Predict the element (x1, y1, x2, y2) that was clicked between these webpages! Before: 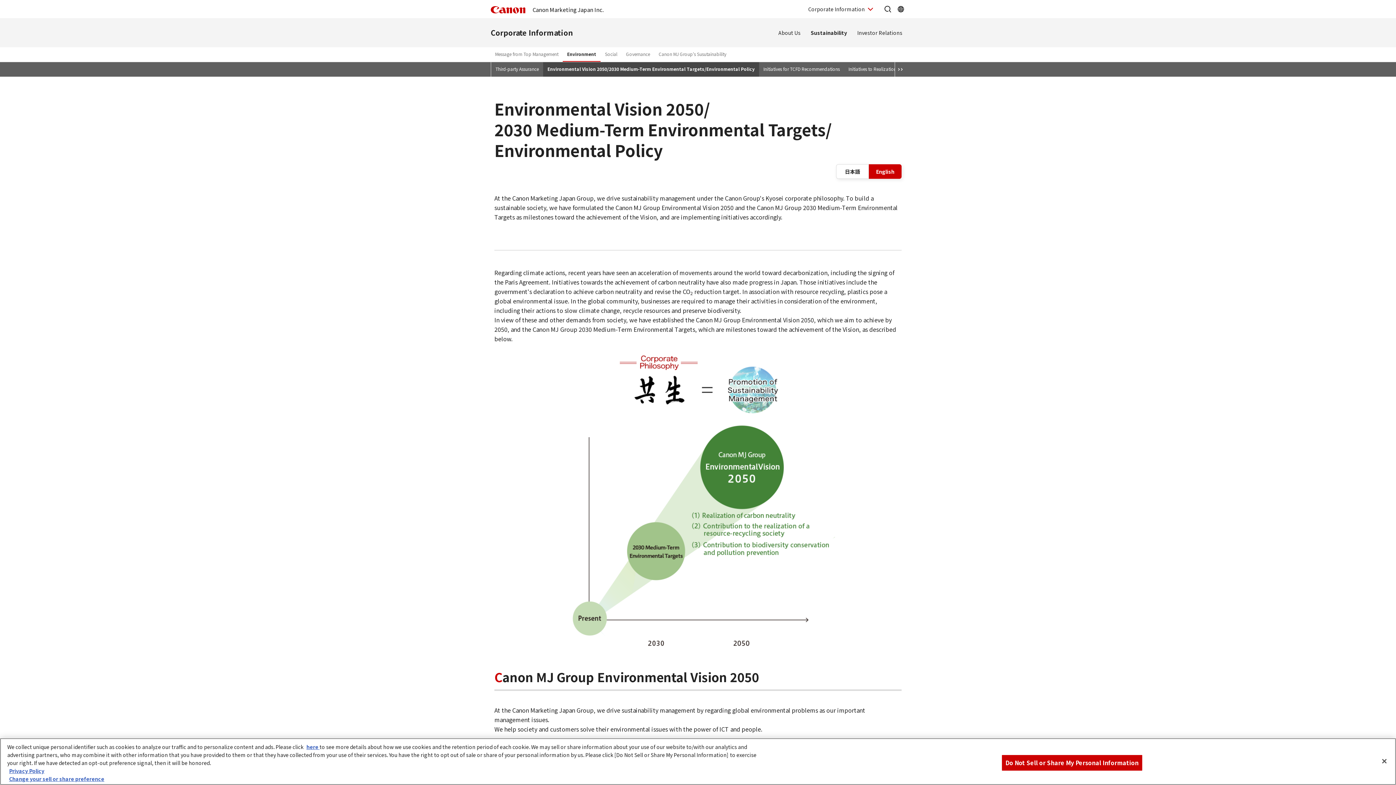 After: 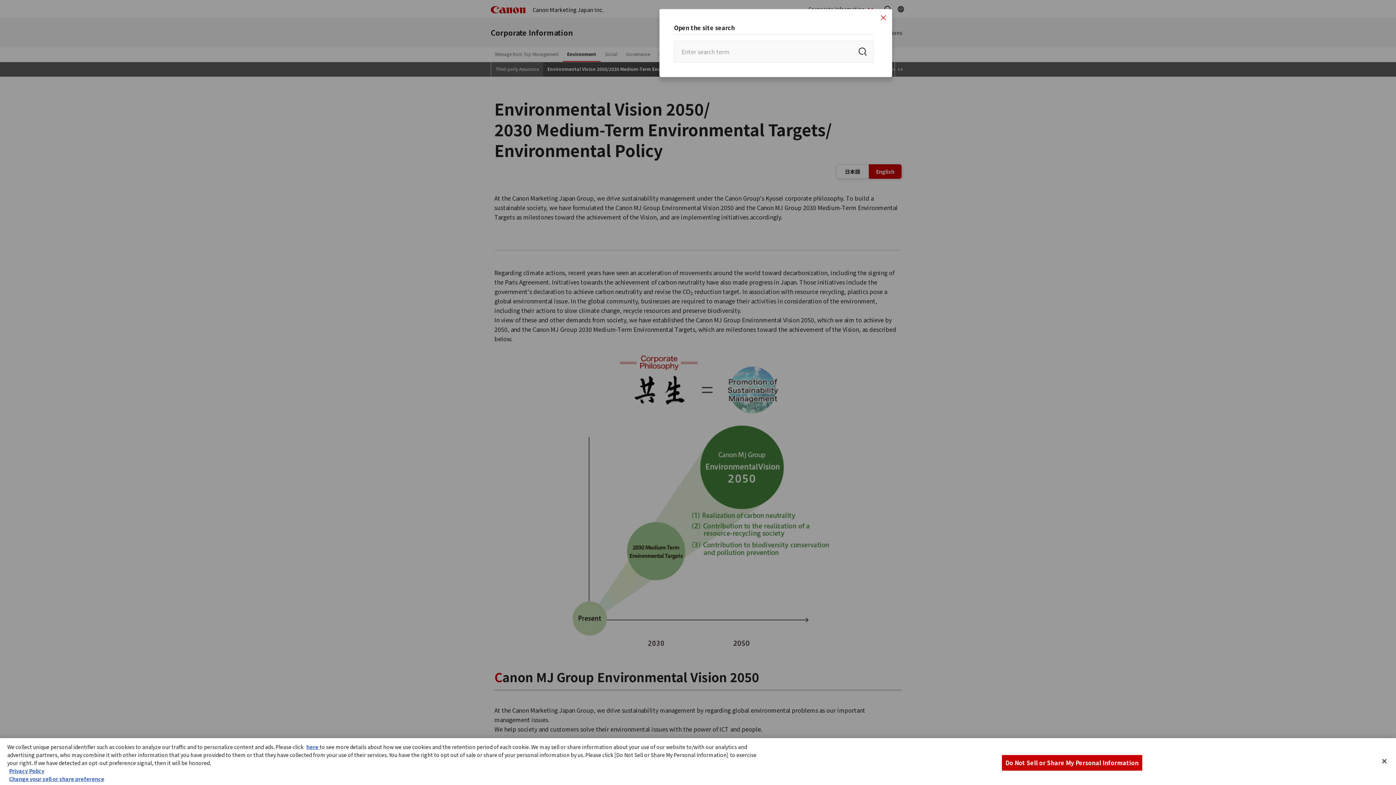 Action: bbox: (883, 4, 892, 13) label: Open the site search